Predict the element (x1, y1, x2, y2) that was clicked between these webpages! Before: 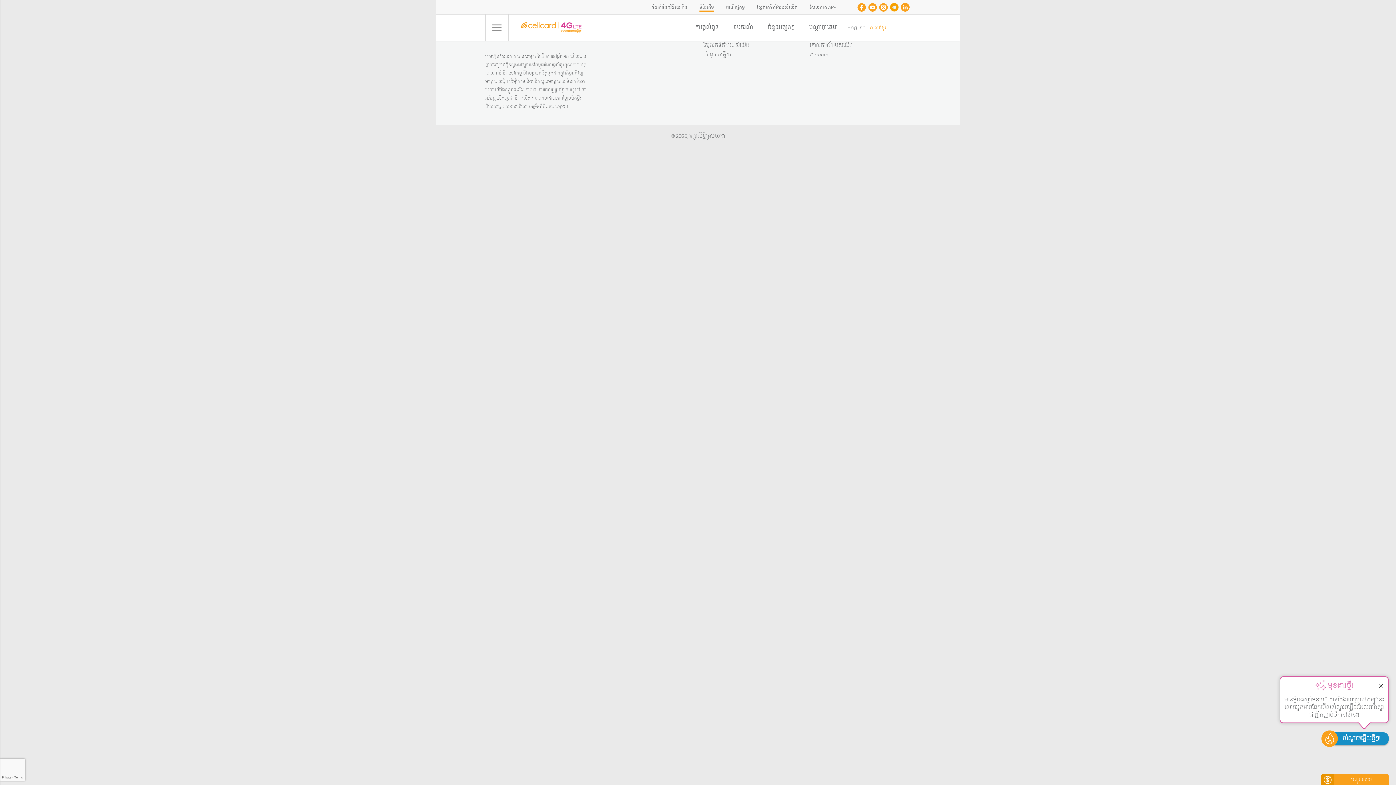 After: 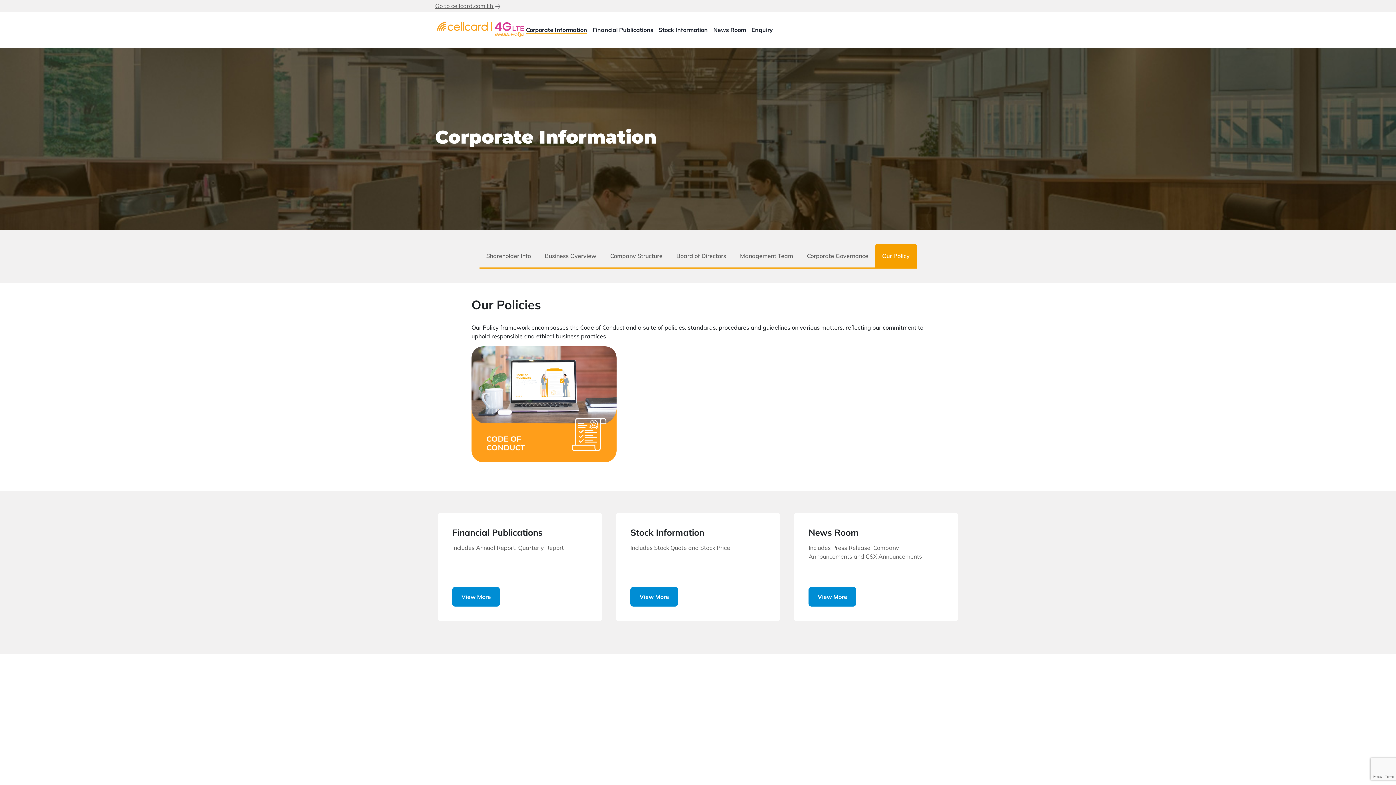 Action: bbox: (810, 41, 853, 49) label: គោលការណ៍របស់យើង